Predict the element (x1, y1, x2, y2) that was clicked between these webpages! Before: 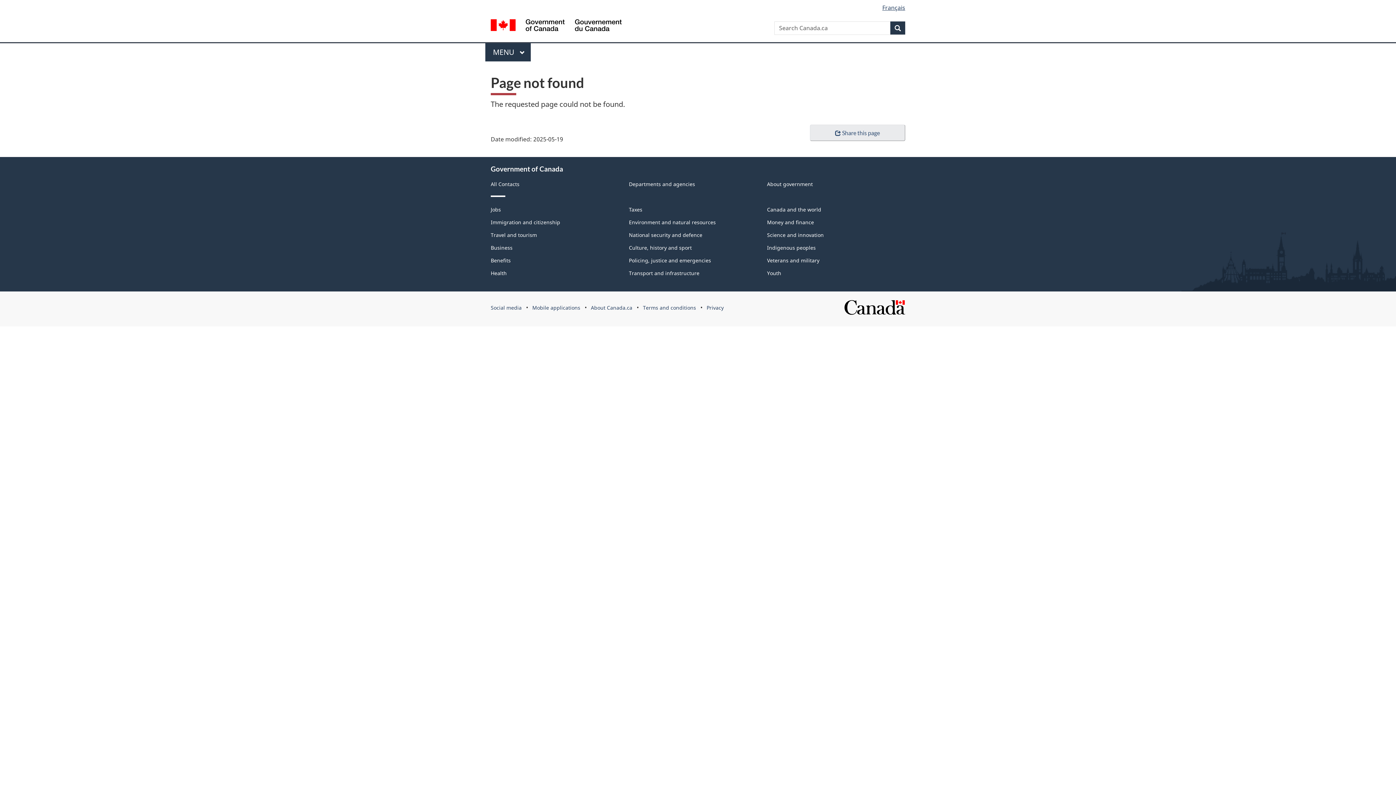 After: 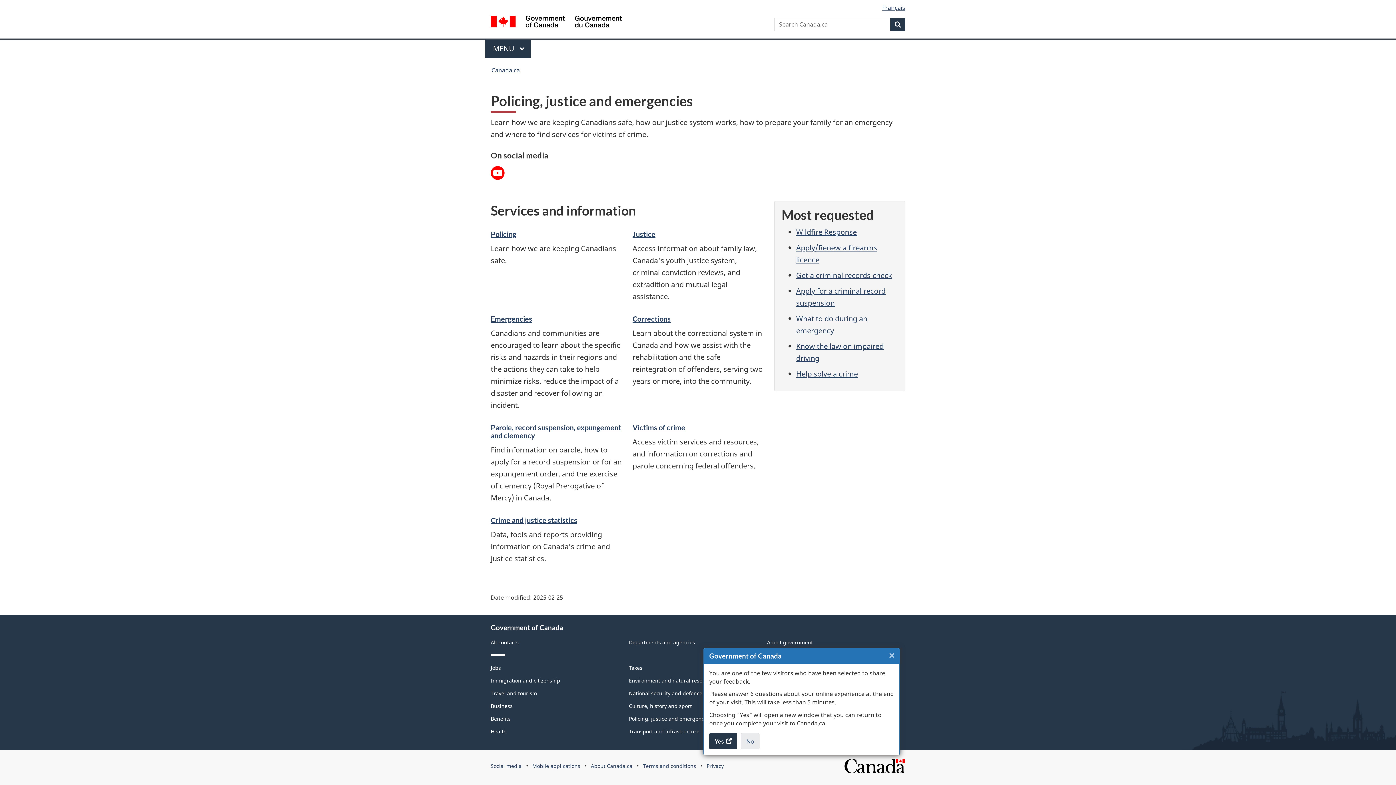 Action: label: Policing, justice and emergencies bbox: (629, 257, 711, 263)